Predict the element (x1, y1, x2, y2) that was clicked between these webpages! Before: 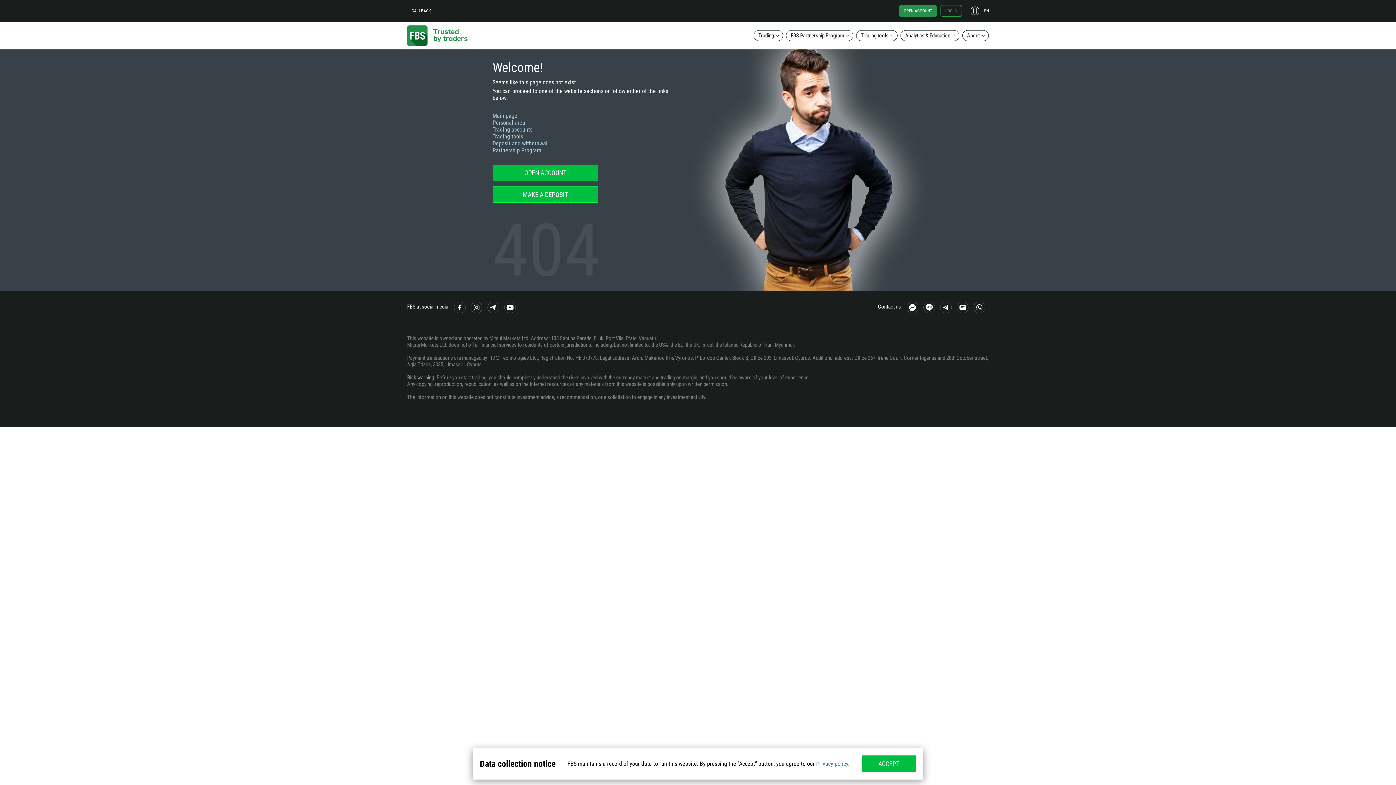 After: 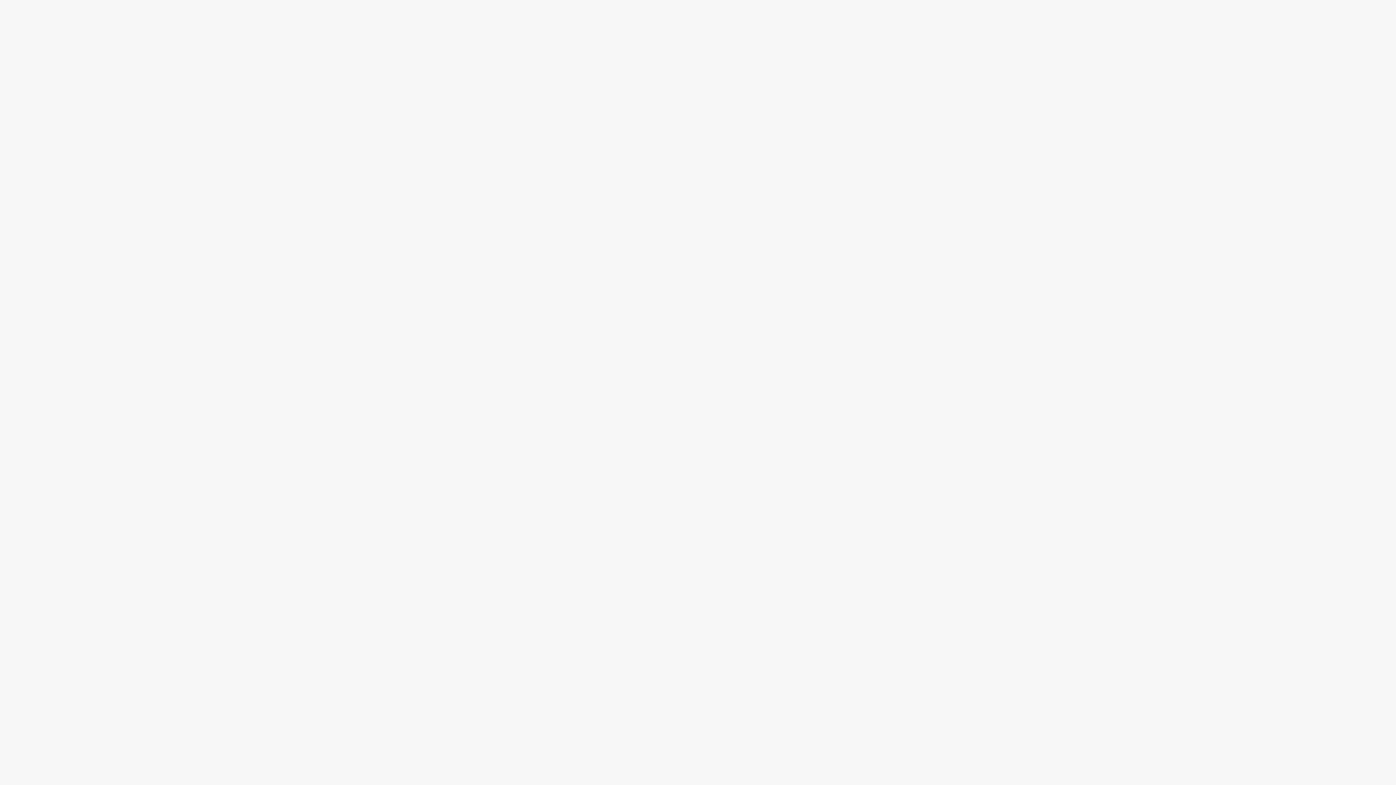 Action: bbox: (492, 186, 598, 202) label: MAKE A DEPOSIT